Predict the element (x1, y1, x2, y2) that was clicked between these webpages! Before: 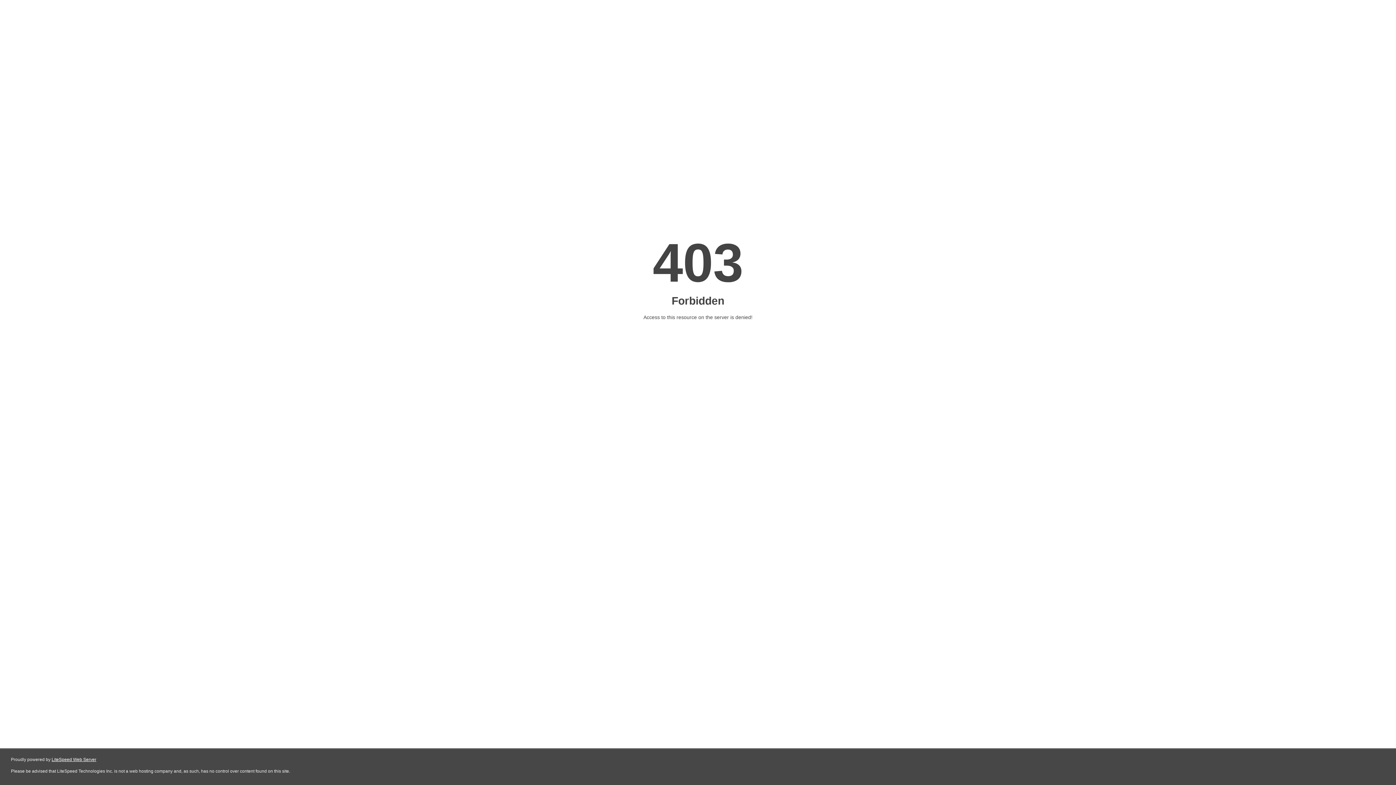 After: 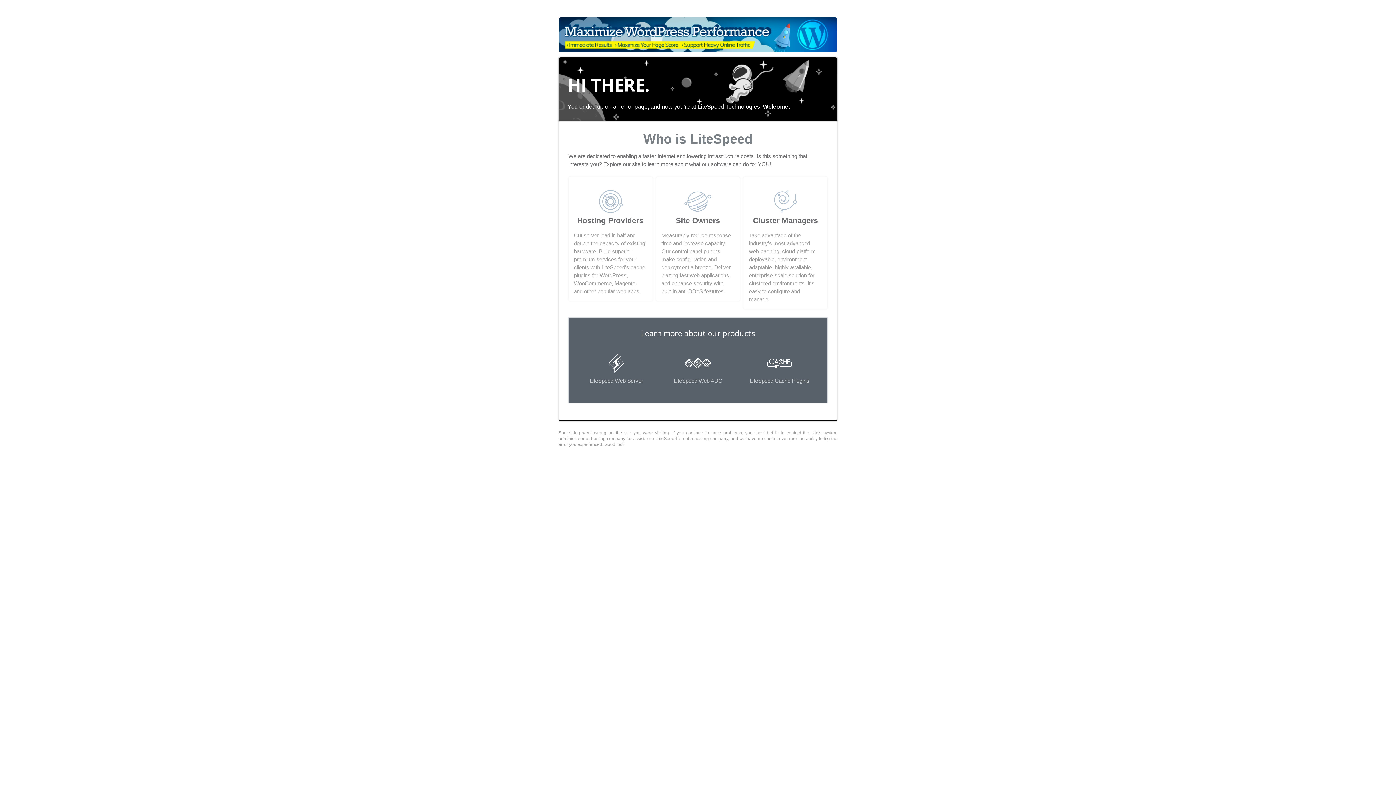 Action: bbox: (51, 757, 96, 762) label: LiteSpeed Web Server